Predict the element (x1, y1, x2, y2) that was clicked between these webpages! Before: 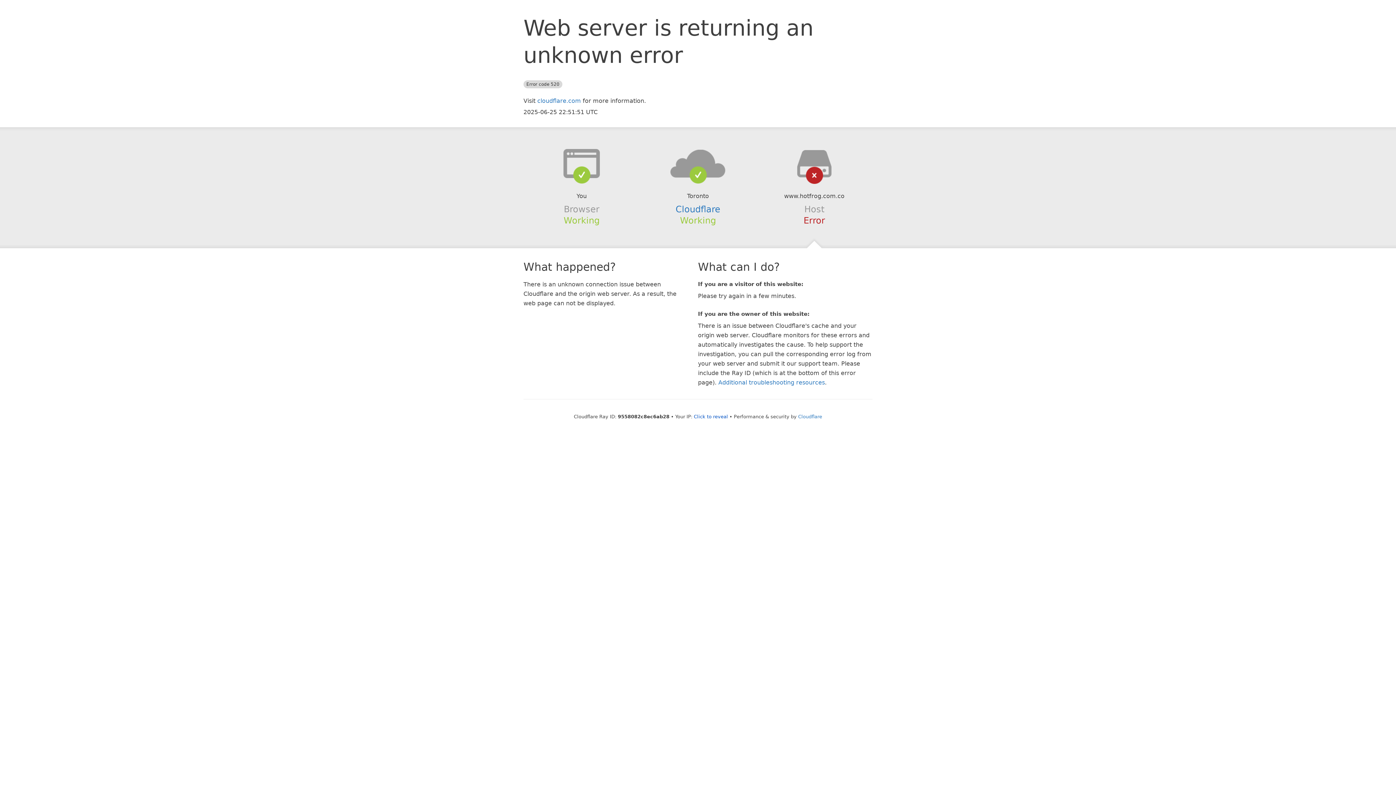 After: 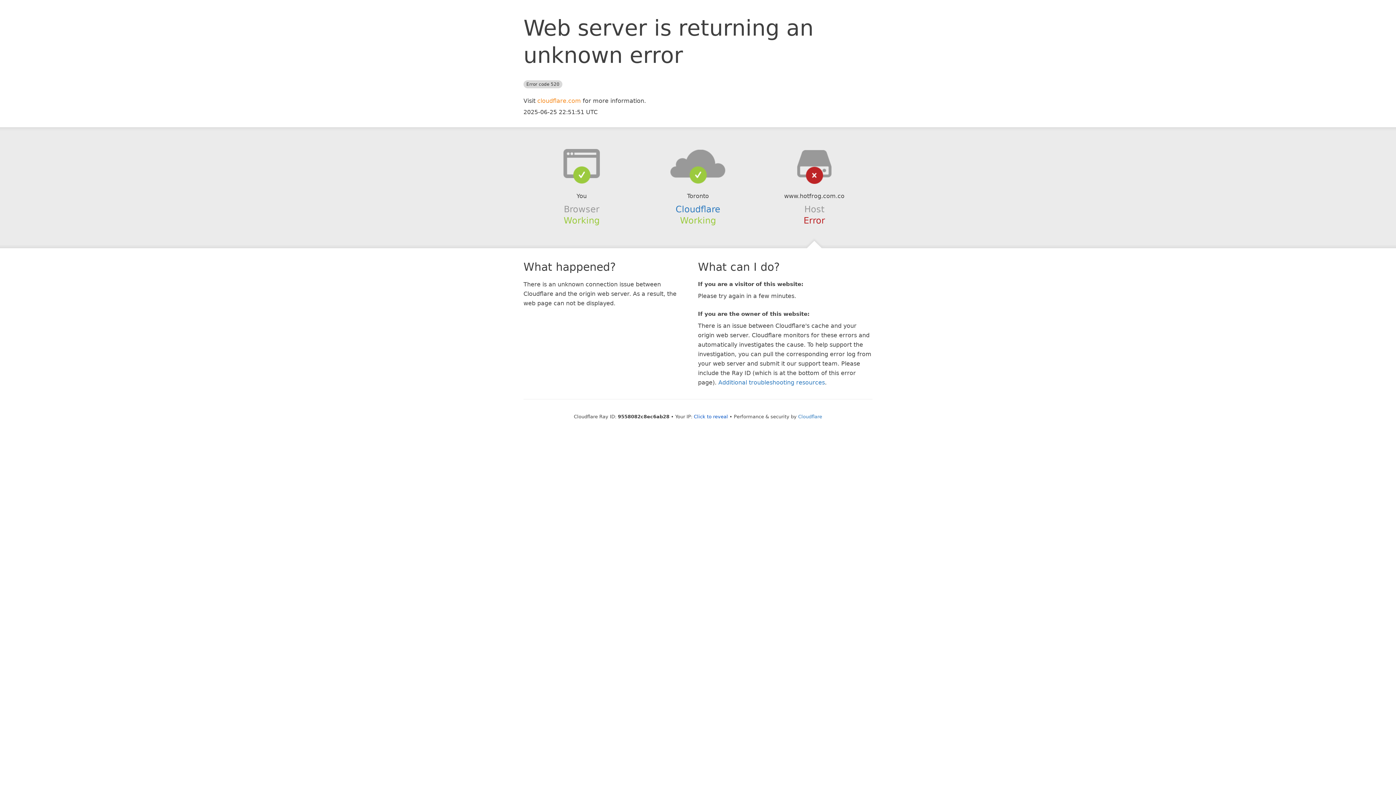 Action: label: cloudflare.com bbox: (537, 97, 581, 104)